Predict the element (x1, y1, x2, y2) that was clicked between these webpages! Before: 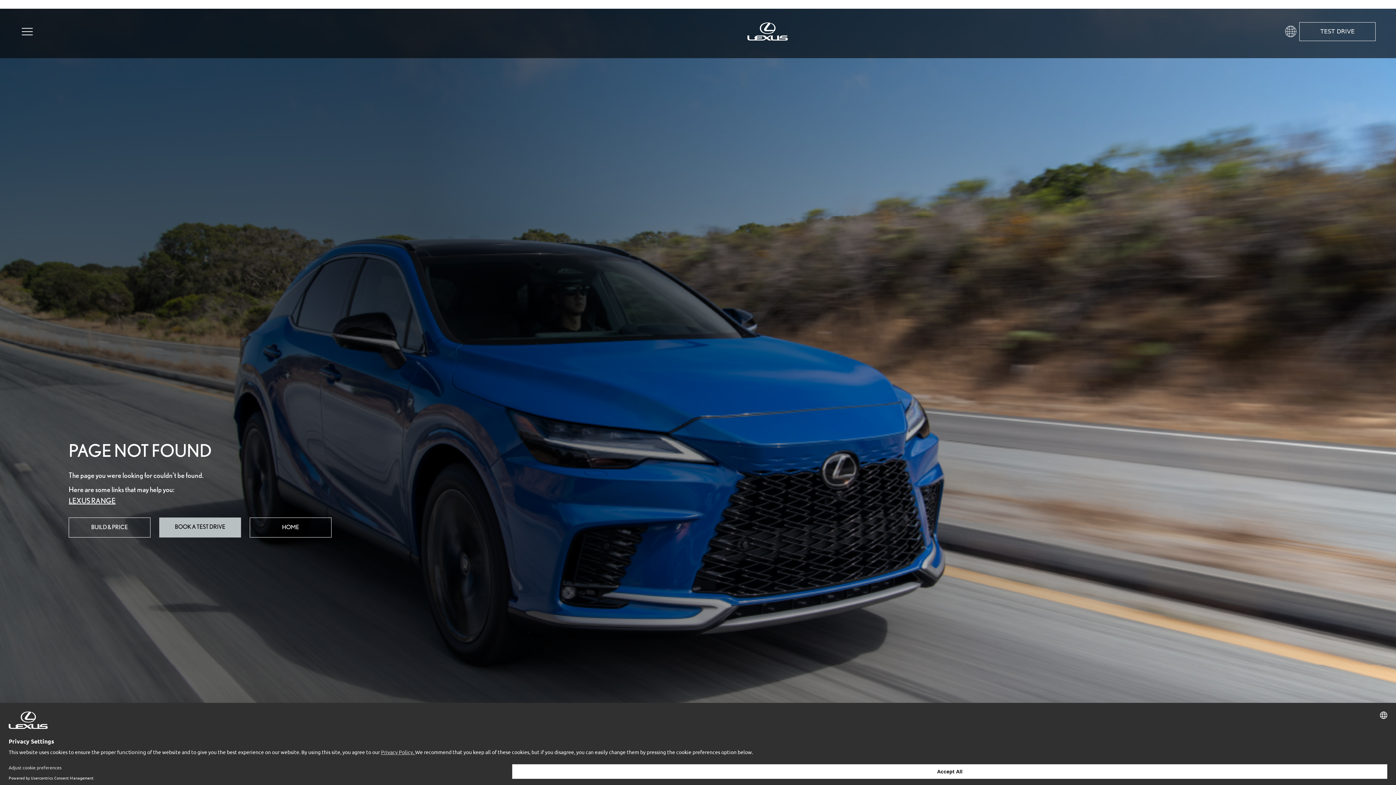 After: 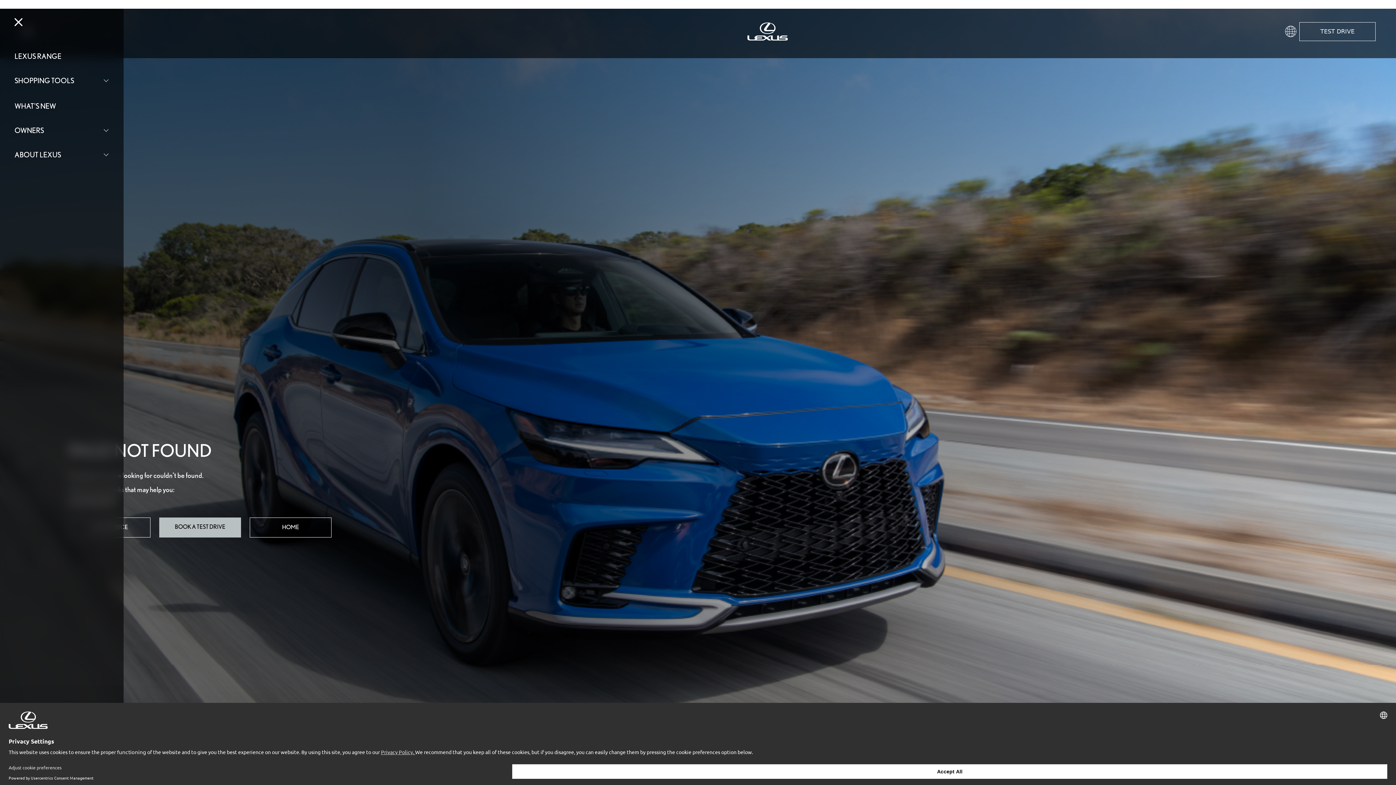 Action: bbox: (17, 27, 37, 34)